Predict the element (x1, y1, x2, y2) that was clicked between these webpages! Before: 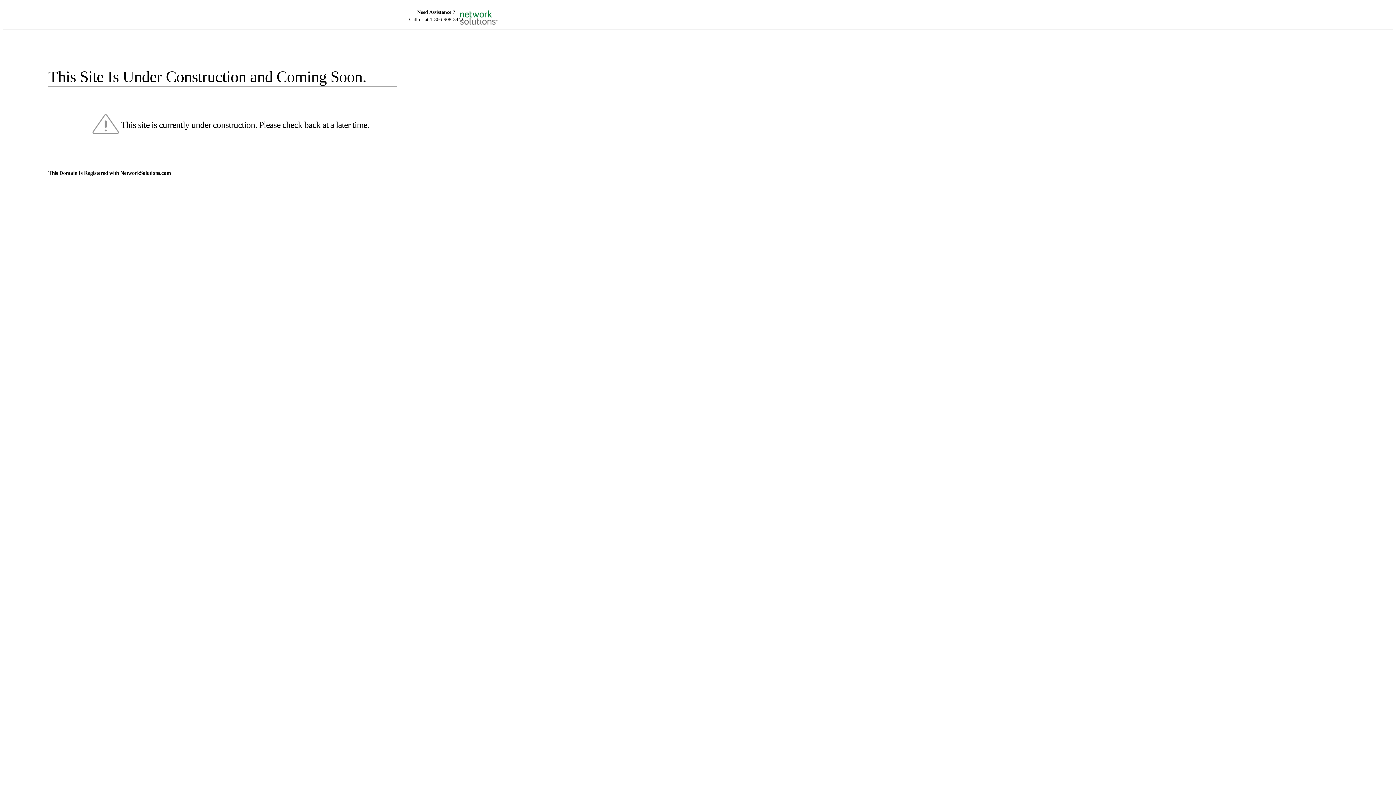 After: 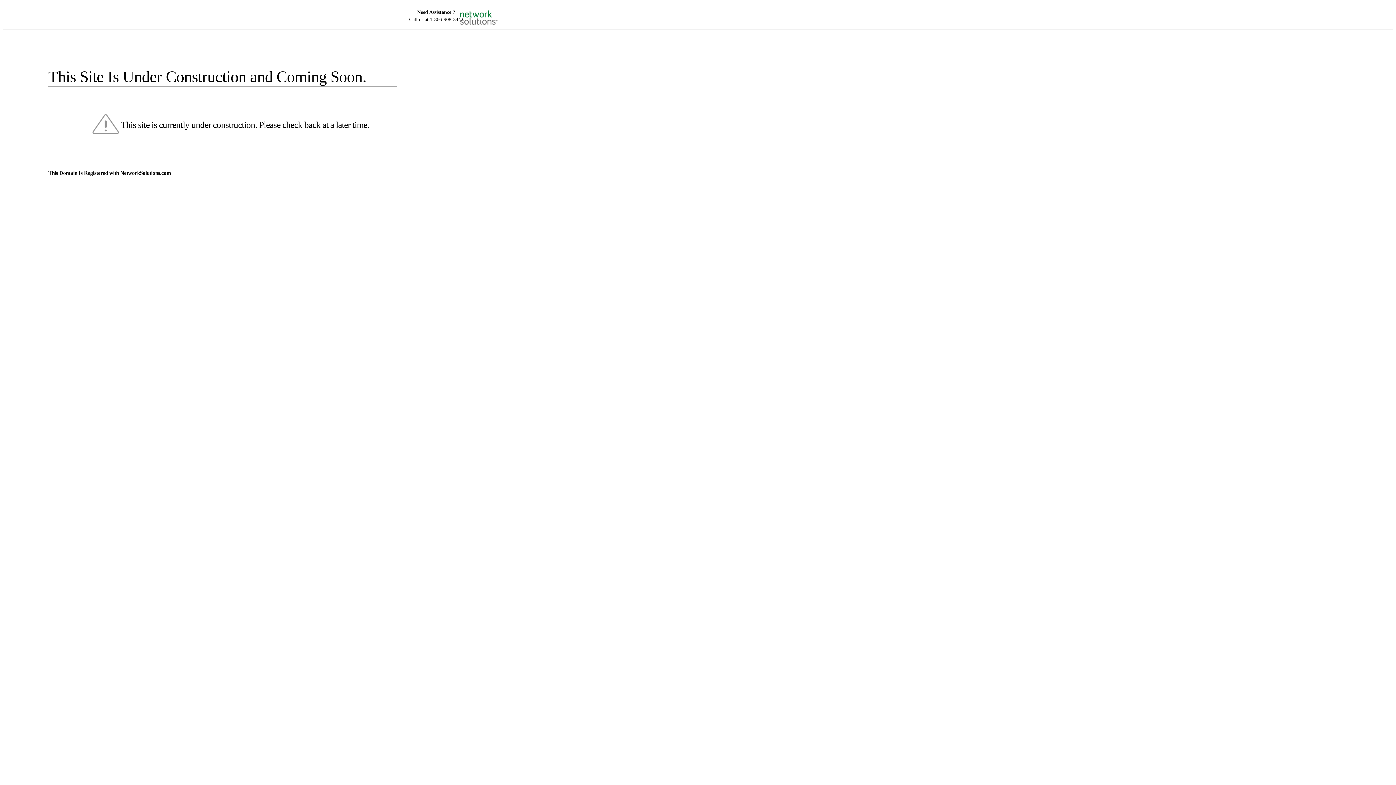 Action: bbox: (455, 5, 520, 16)